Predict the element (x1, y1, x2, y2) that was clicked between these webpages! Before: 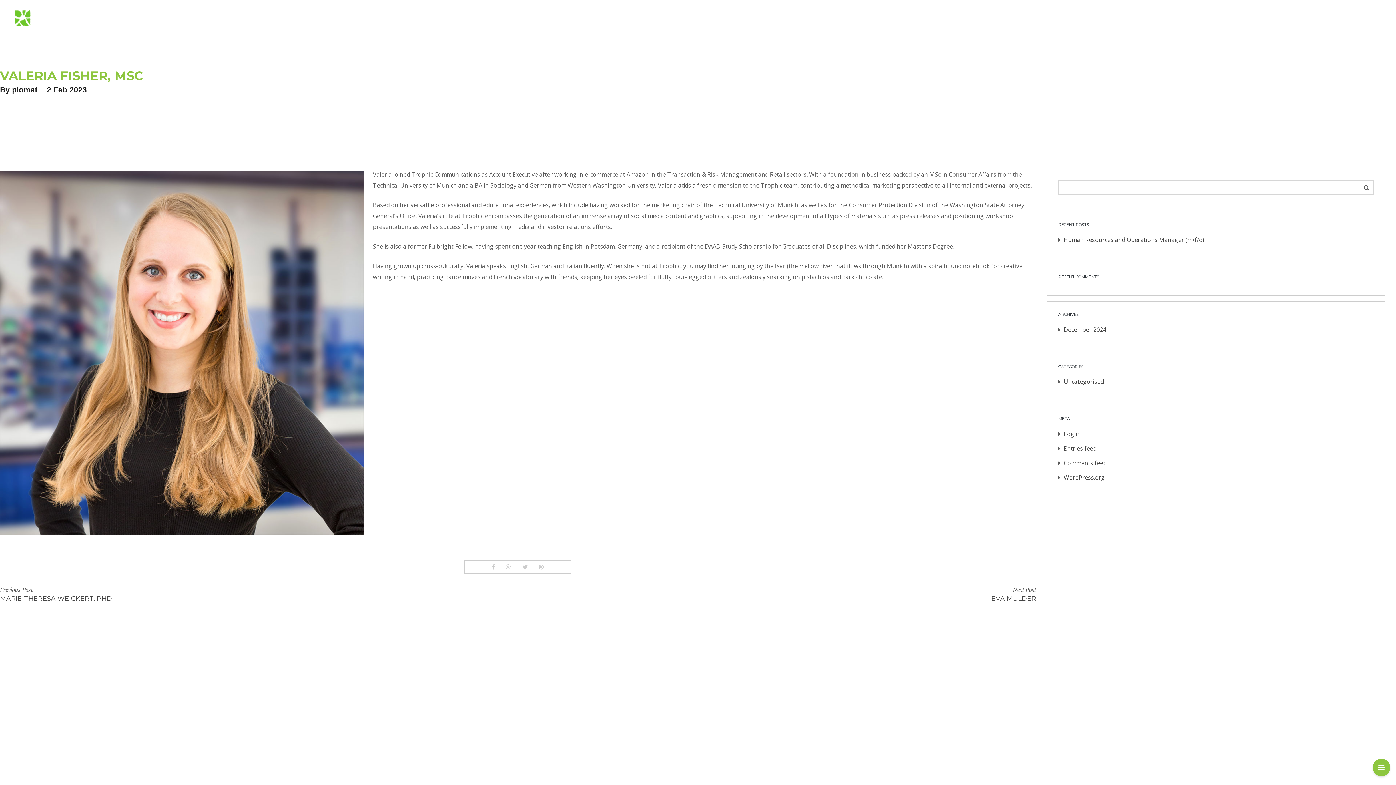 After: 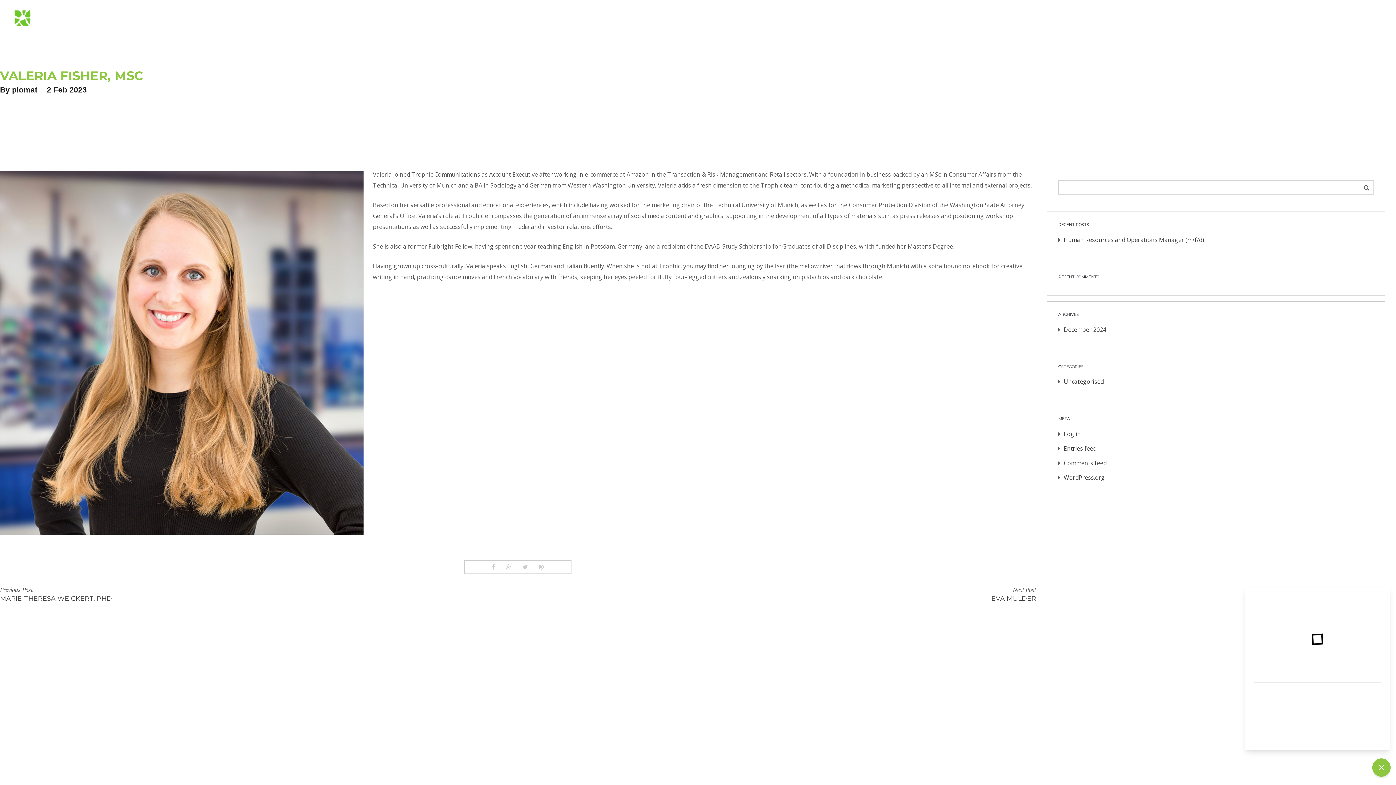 Action: bbox: (1373, 759, 1390, 776)